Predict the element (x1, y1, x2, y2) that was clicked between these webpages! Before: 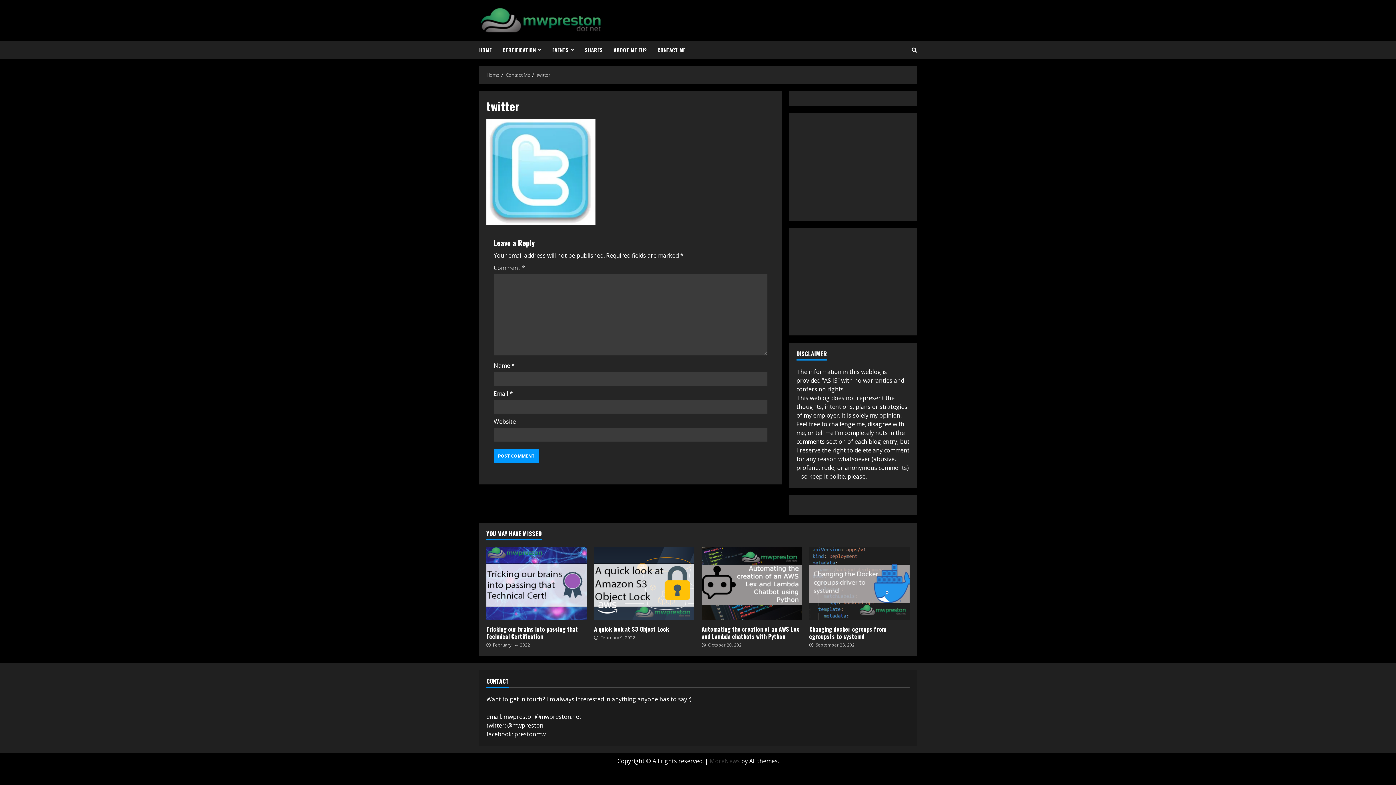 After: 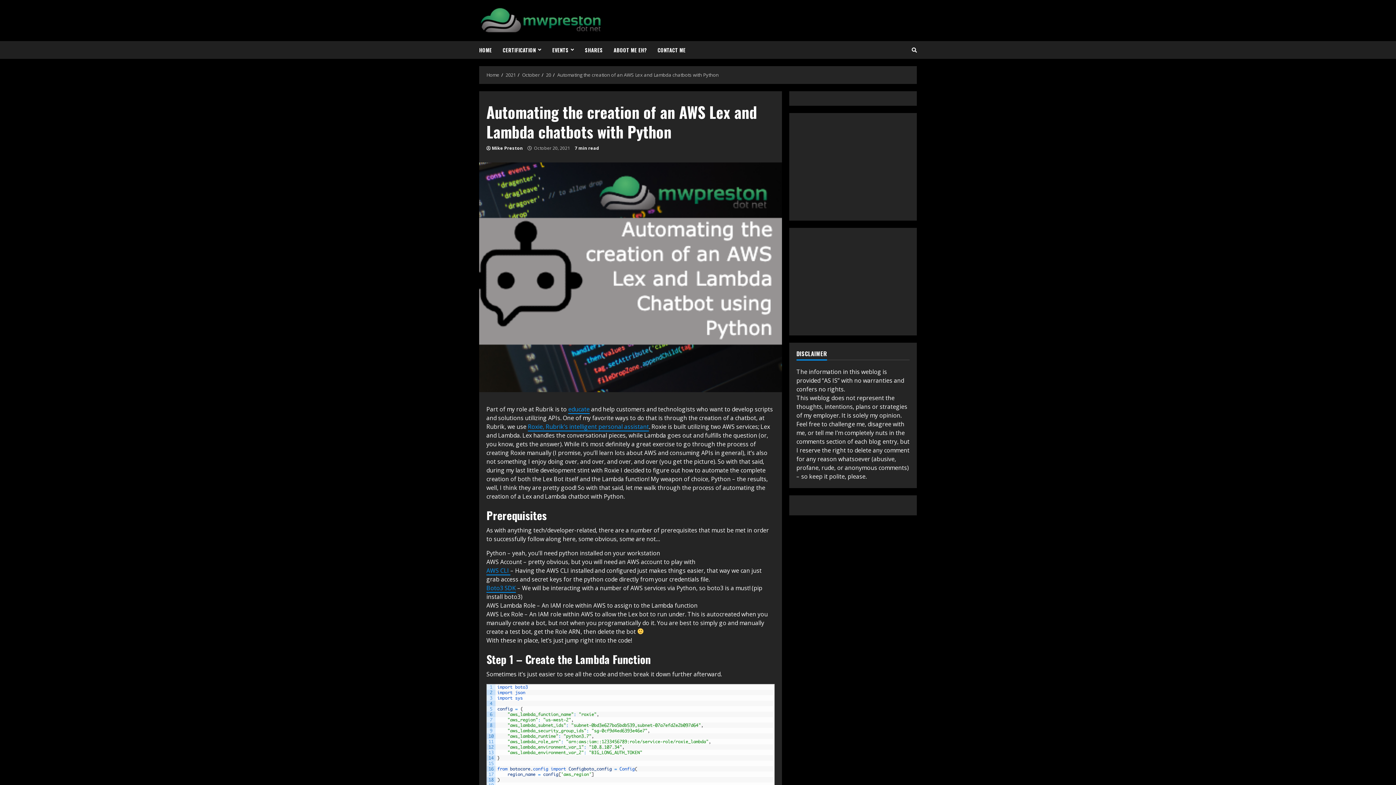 Action: label: Automating the creation of an AWS Lex and Lambda chatbots with Python bbox: (701, 625, 799, 641)